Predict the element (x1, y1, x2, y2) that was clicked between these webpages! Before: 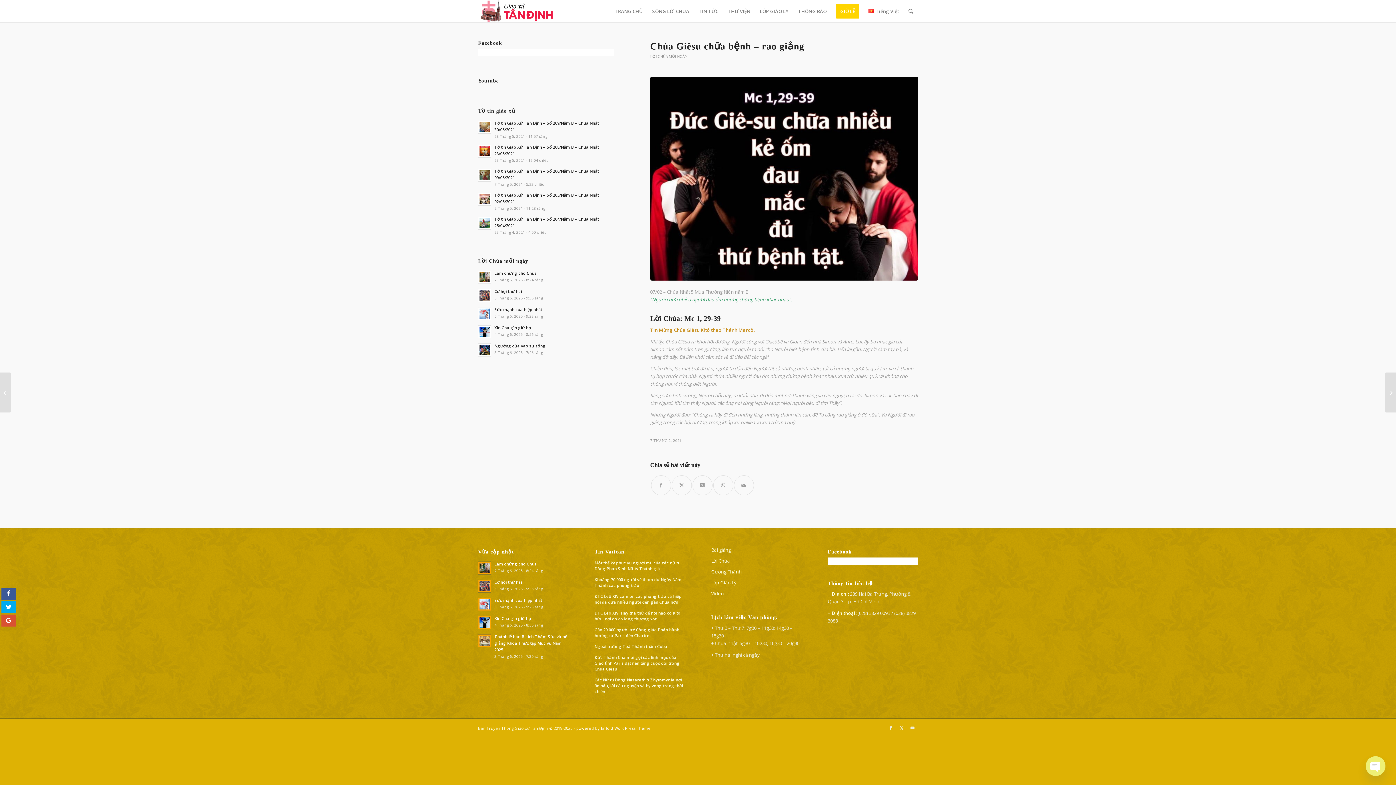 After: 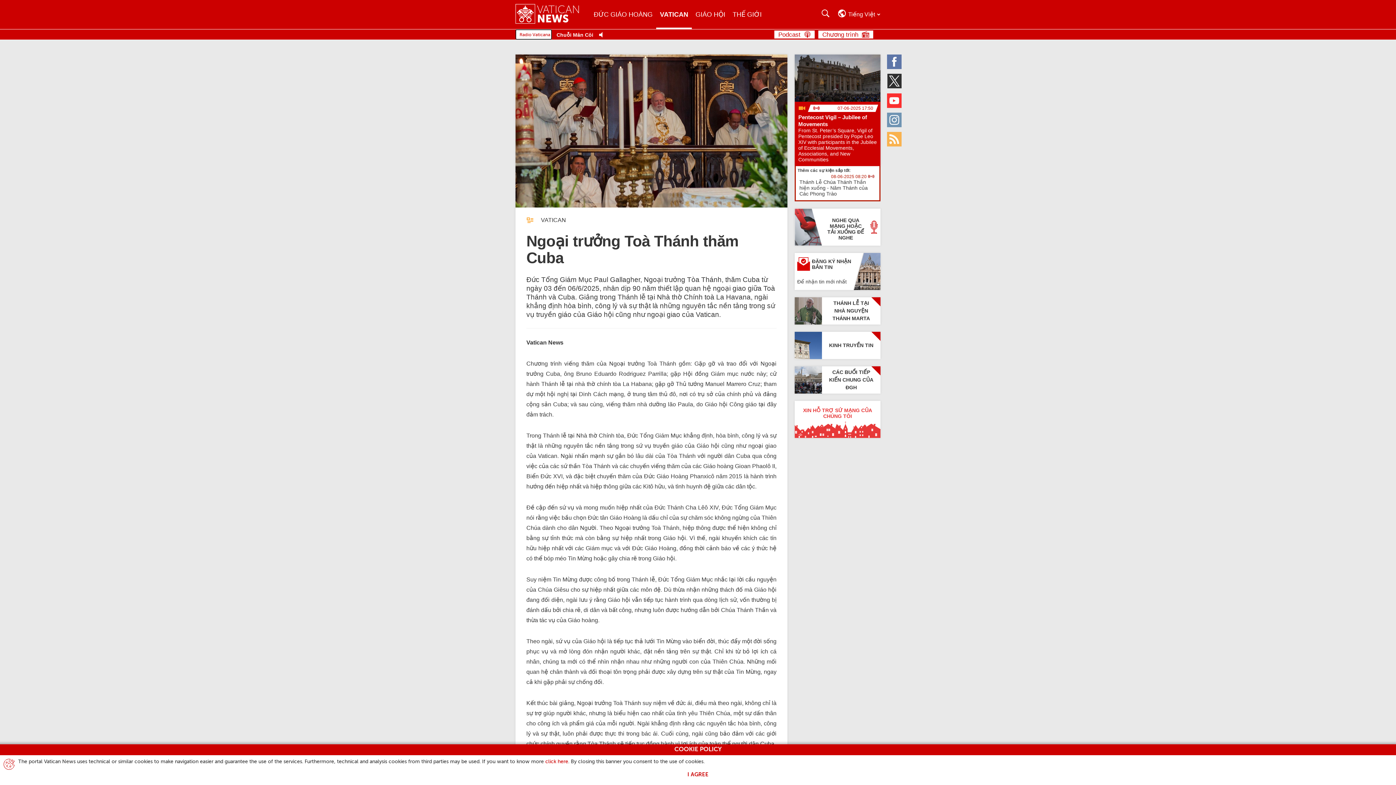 Action: label: Ngoại trưởng Toà Thánh thăm Cuba bbox: (594, 644, 684, 649)